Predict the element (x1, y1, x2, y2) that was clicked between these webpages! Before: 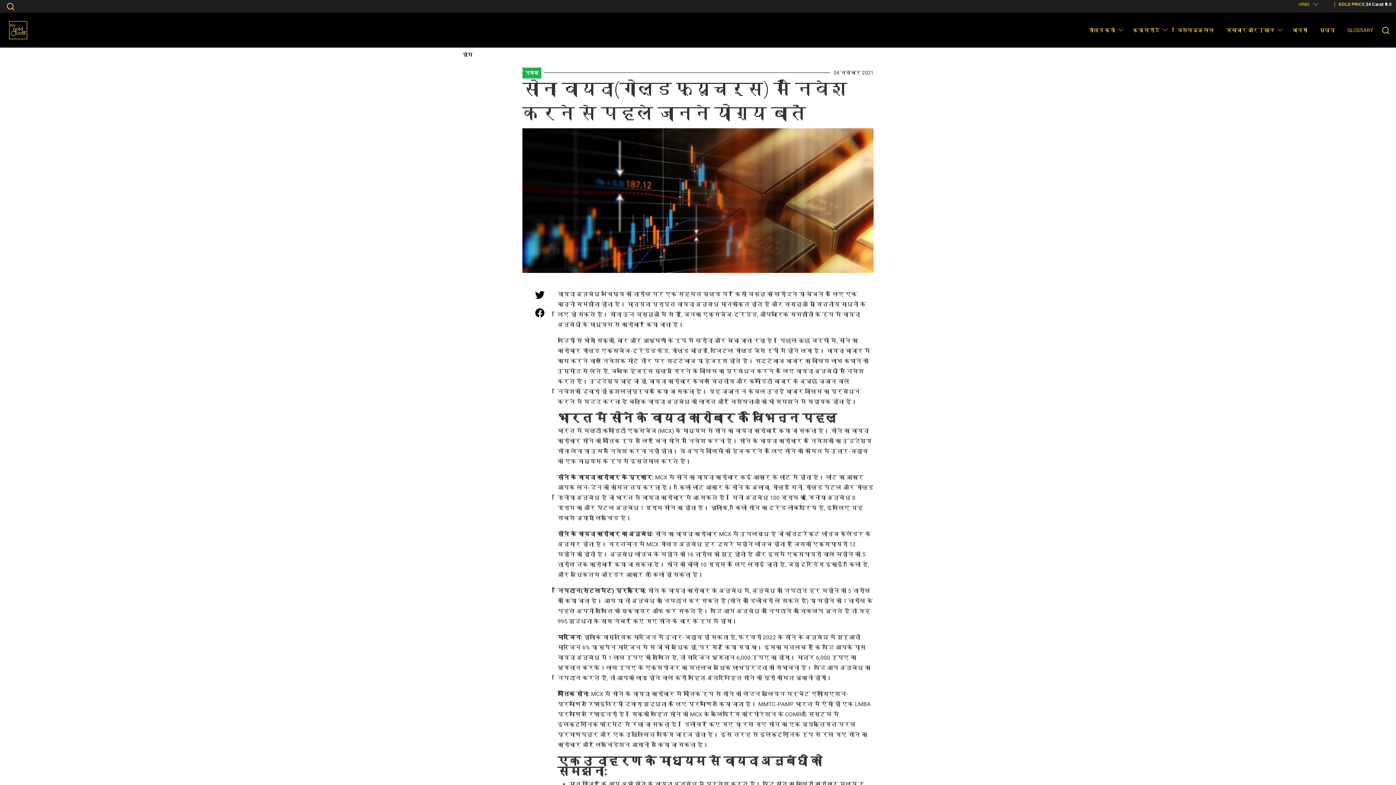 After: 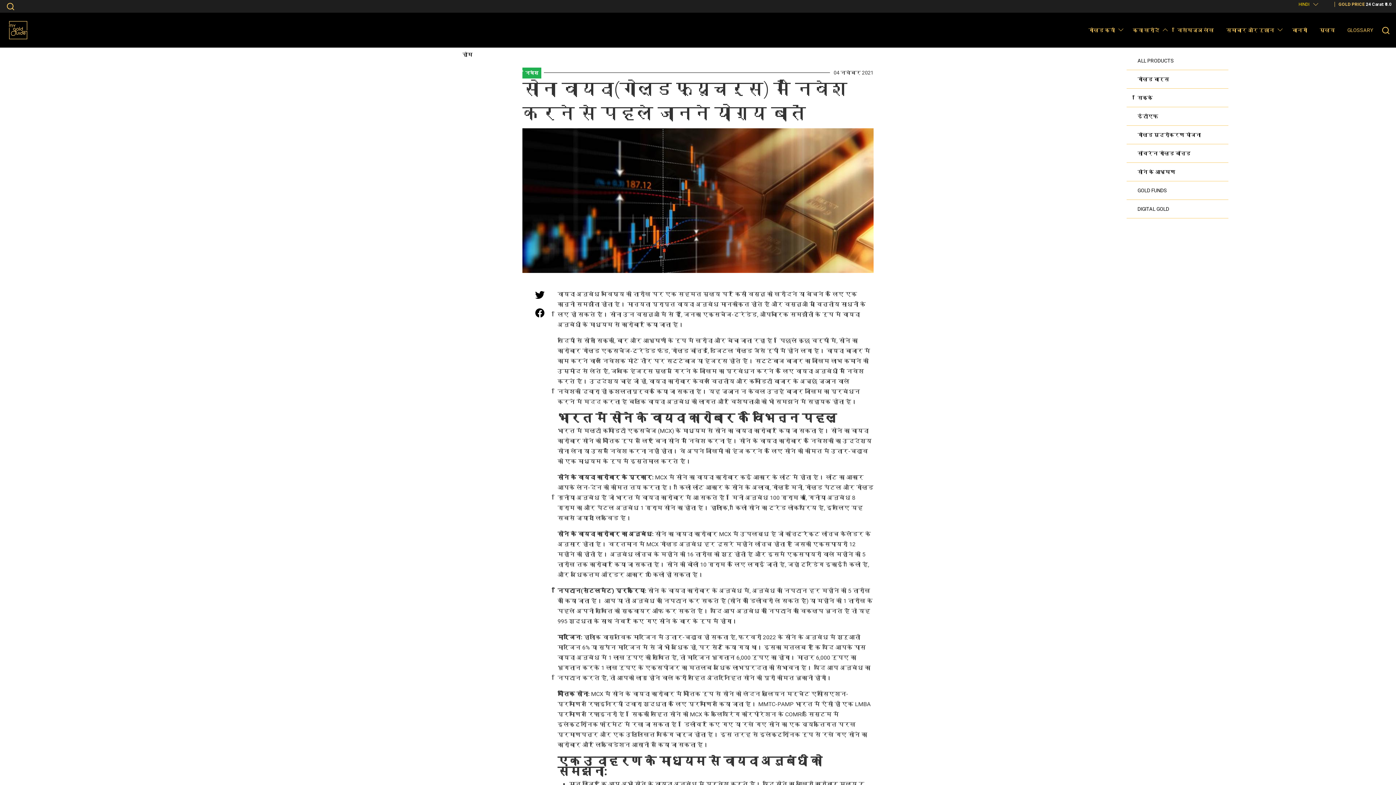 Action: bbox: (1162, 23, 1168, 36)